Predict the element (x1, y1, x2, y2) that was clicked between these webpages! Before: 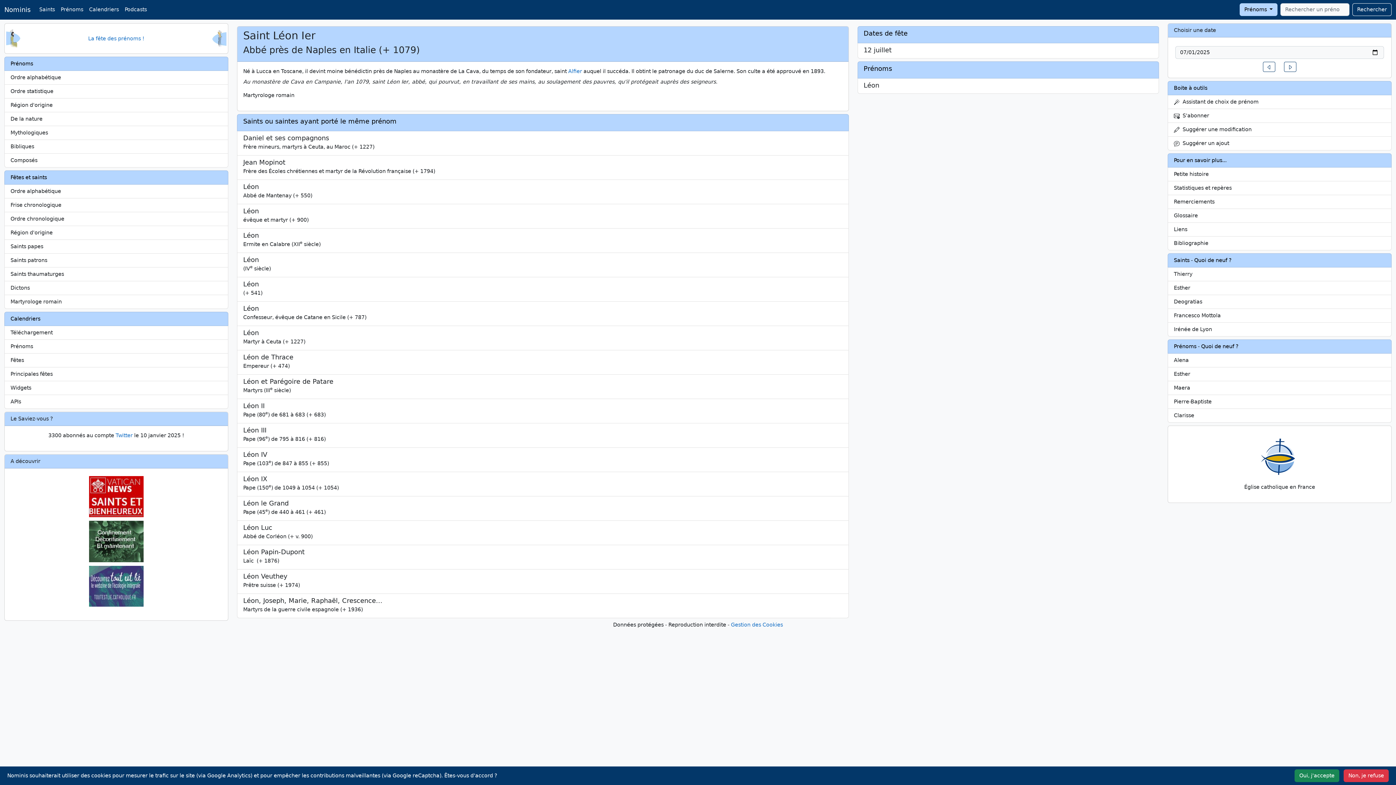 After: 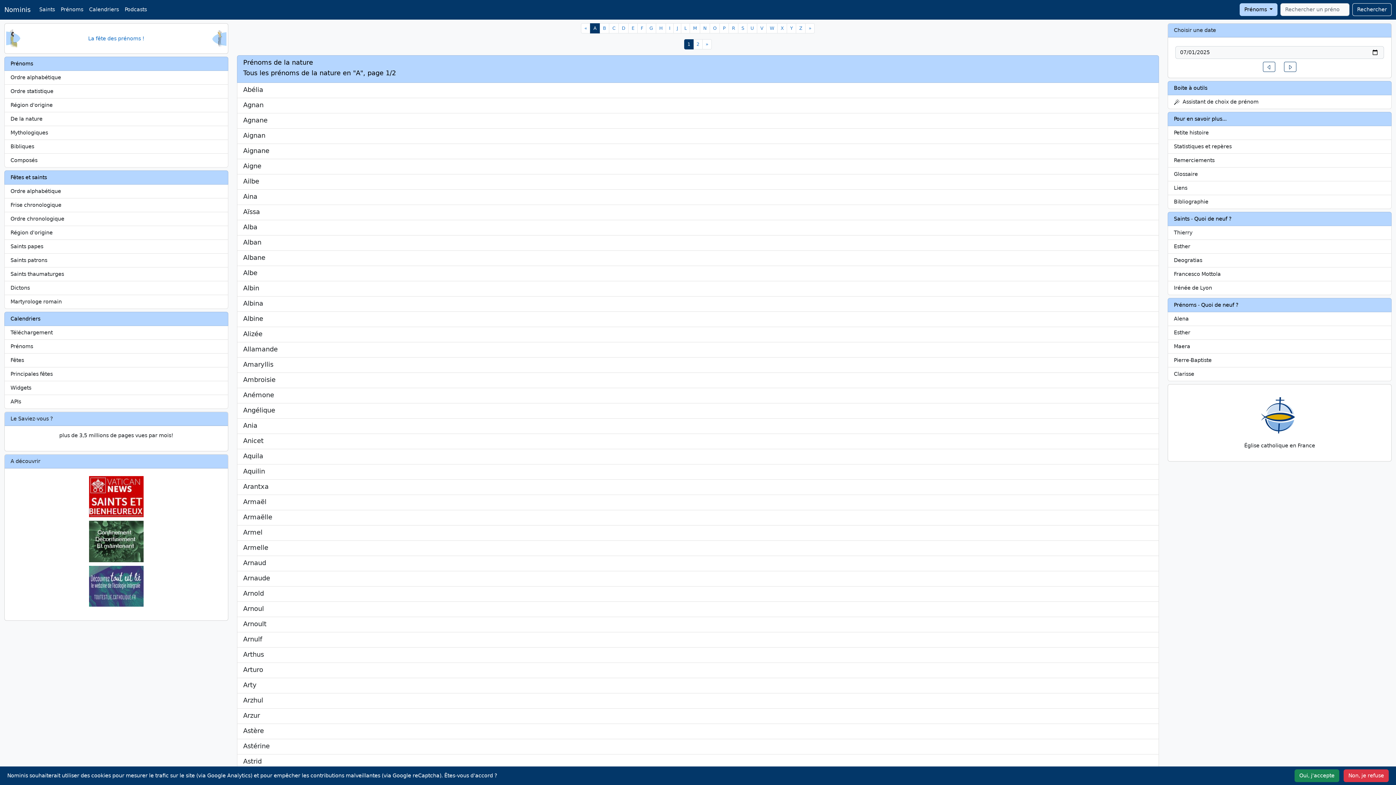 Action: bbox: (4, 112, 228, 126) label: De la nature